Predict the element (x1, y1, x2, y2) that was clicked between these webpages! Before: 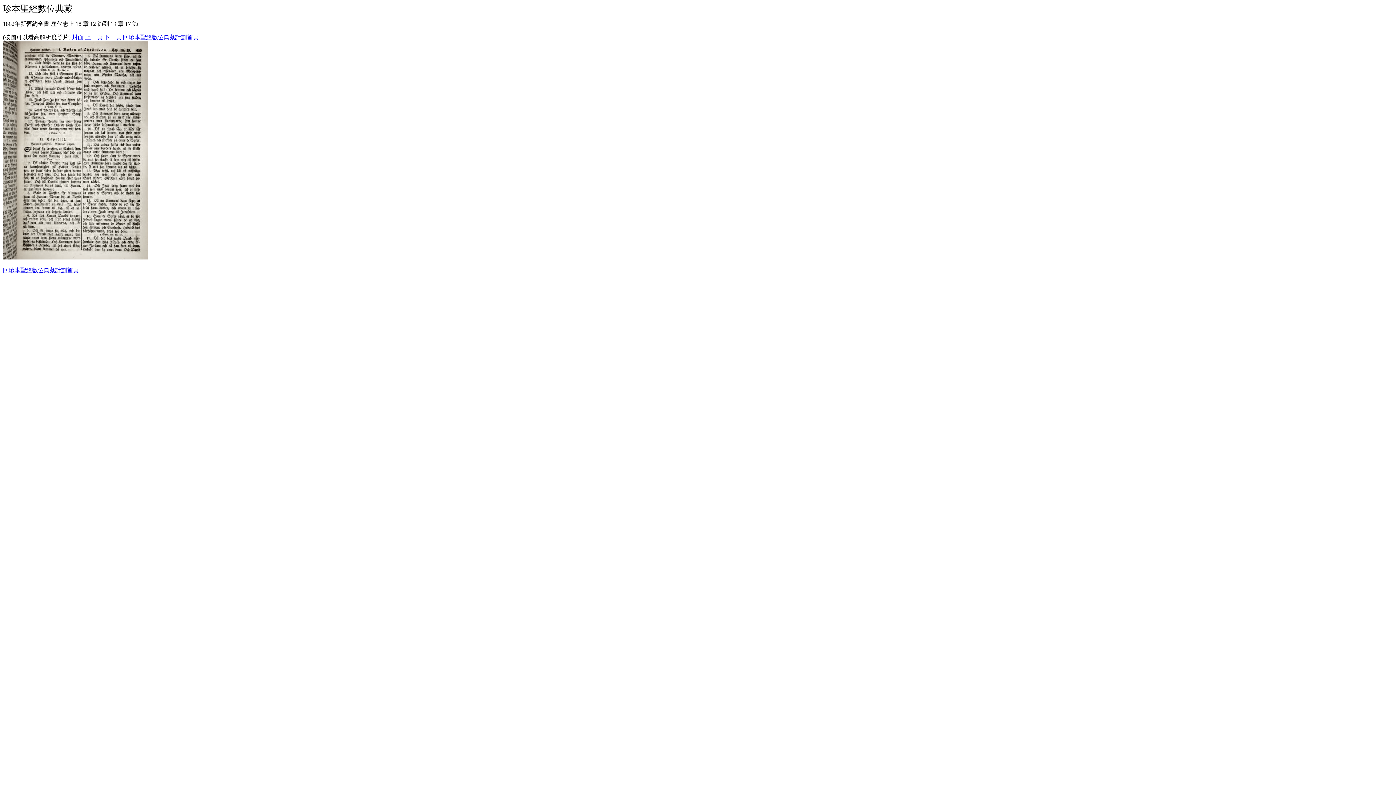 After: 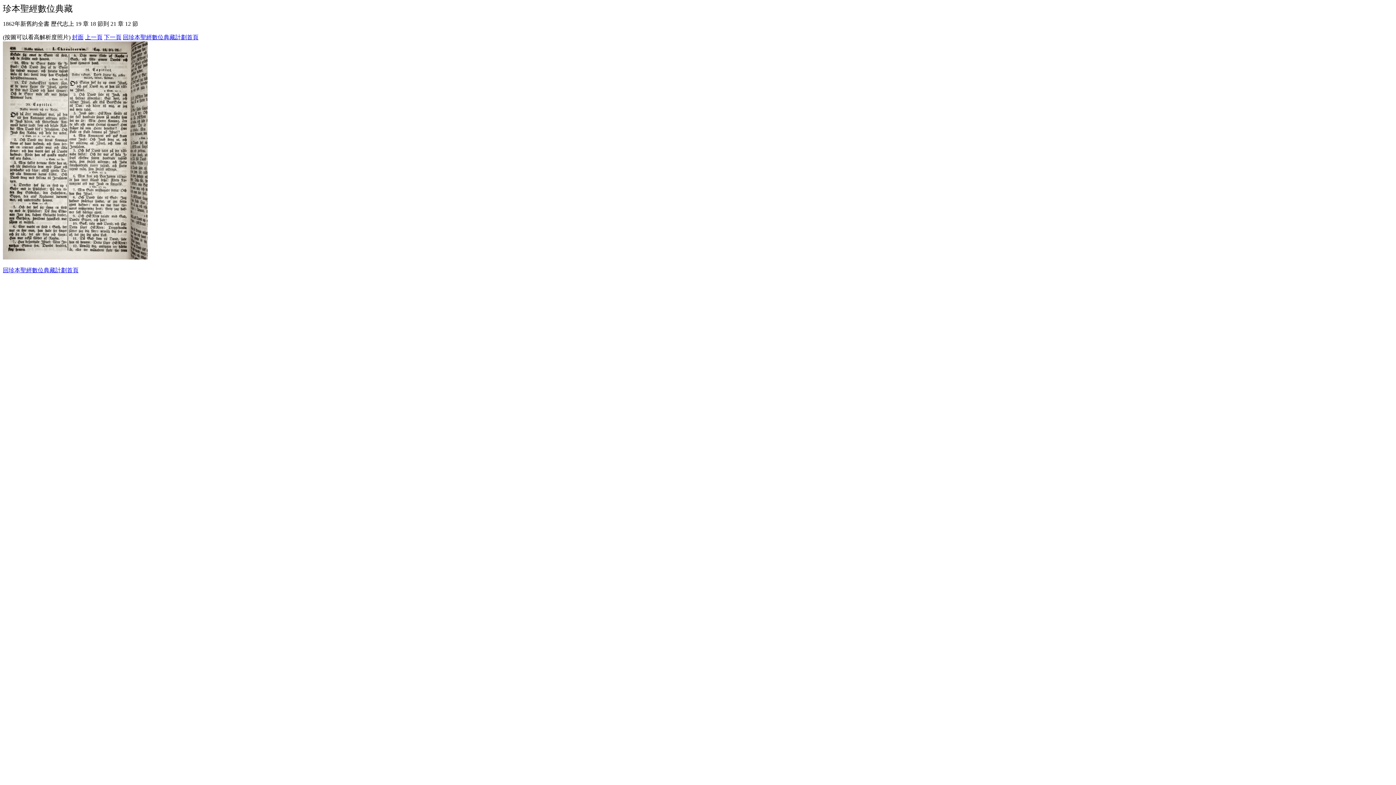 Action: bbox: (104, 34, 121, 40) label: 下一頁